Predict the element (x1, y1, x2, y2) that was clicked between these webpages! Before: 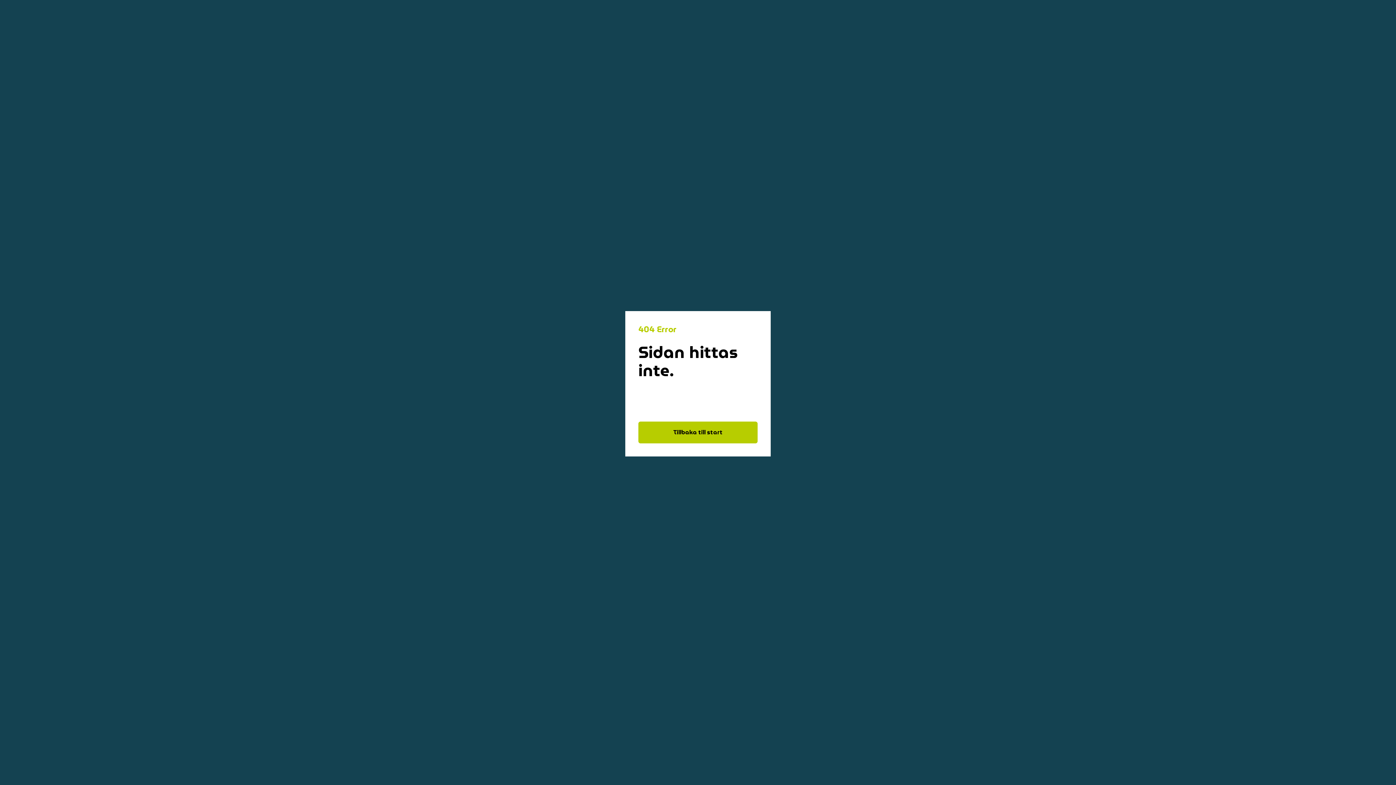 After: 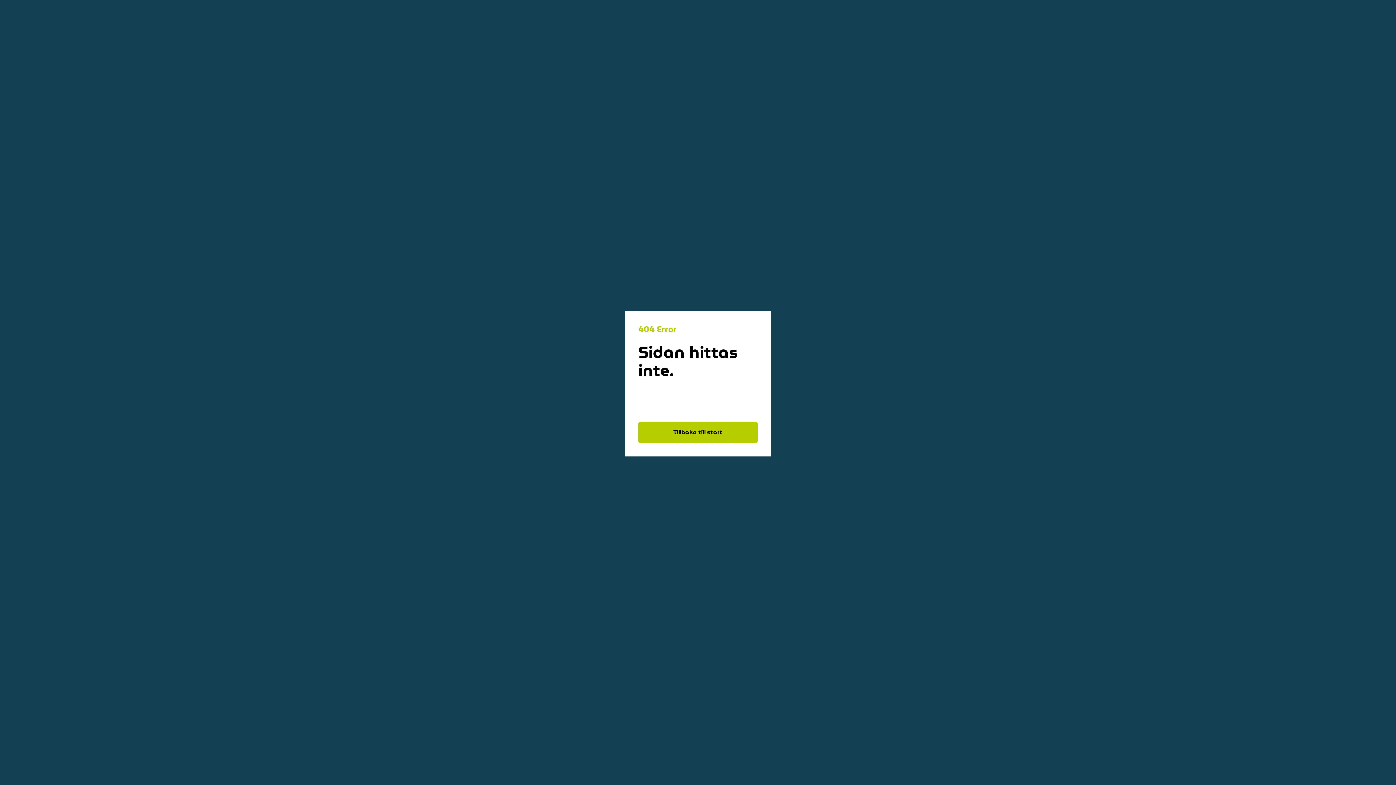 Action: label: kontakta oss. bbox: (651, 399, 698, 408)